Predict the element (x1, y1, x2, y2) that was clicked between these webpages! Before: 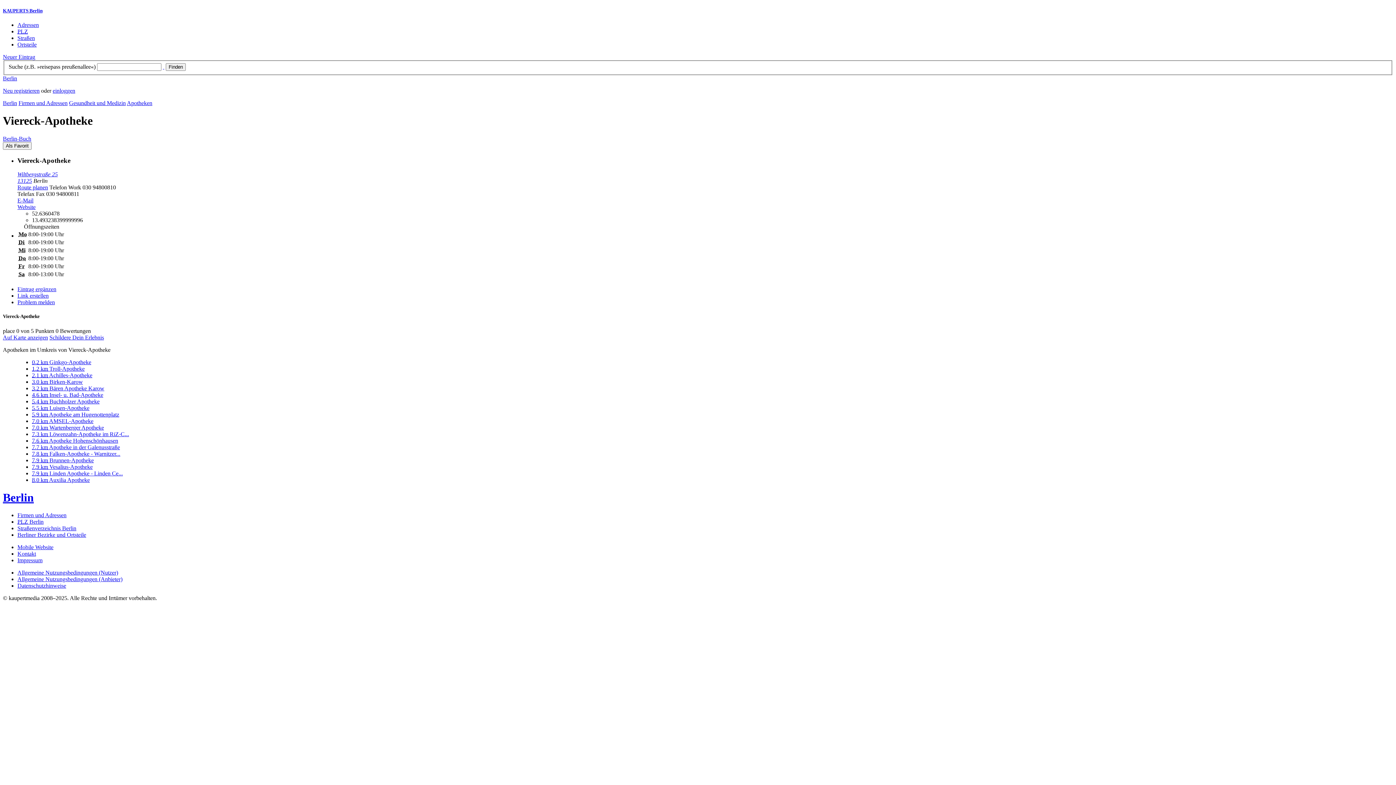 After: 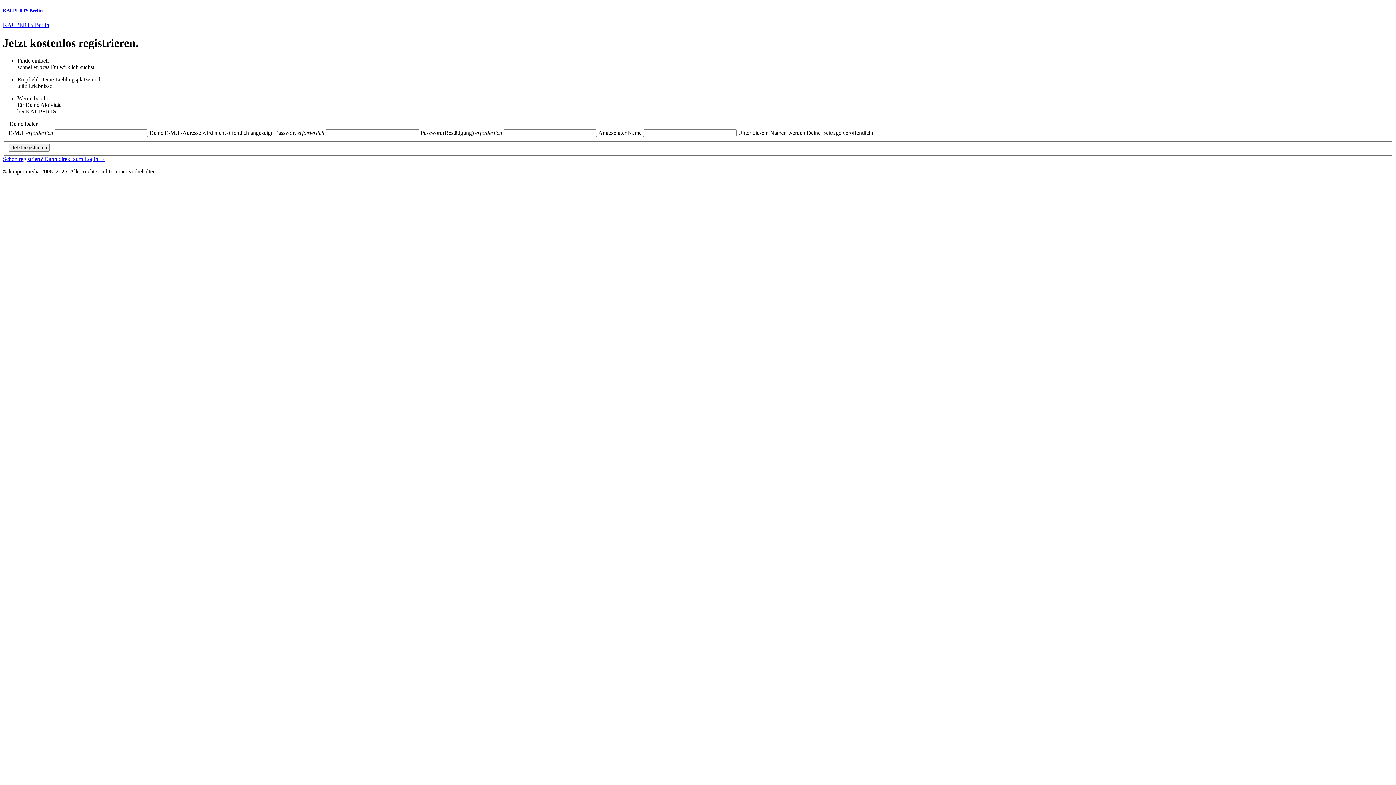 Action: label: Neu registrieren bbox: (2, 87, 39, 93)